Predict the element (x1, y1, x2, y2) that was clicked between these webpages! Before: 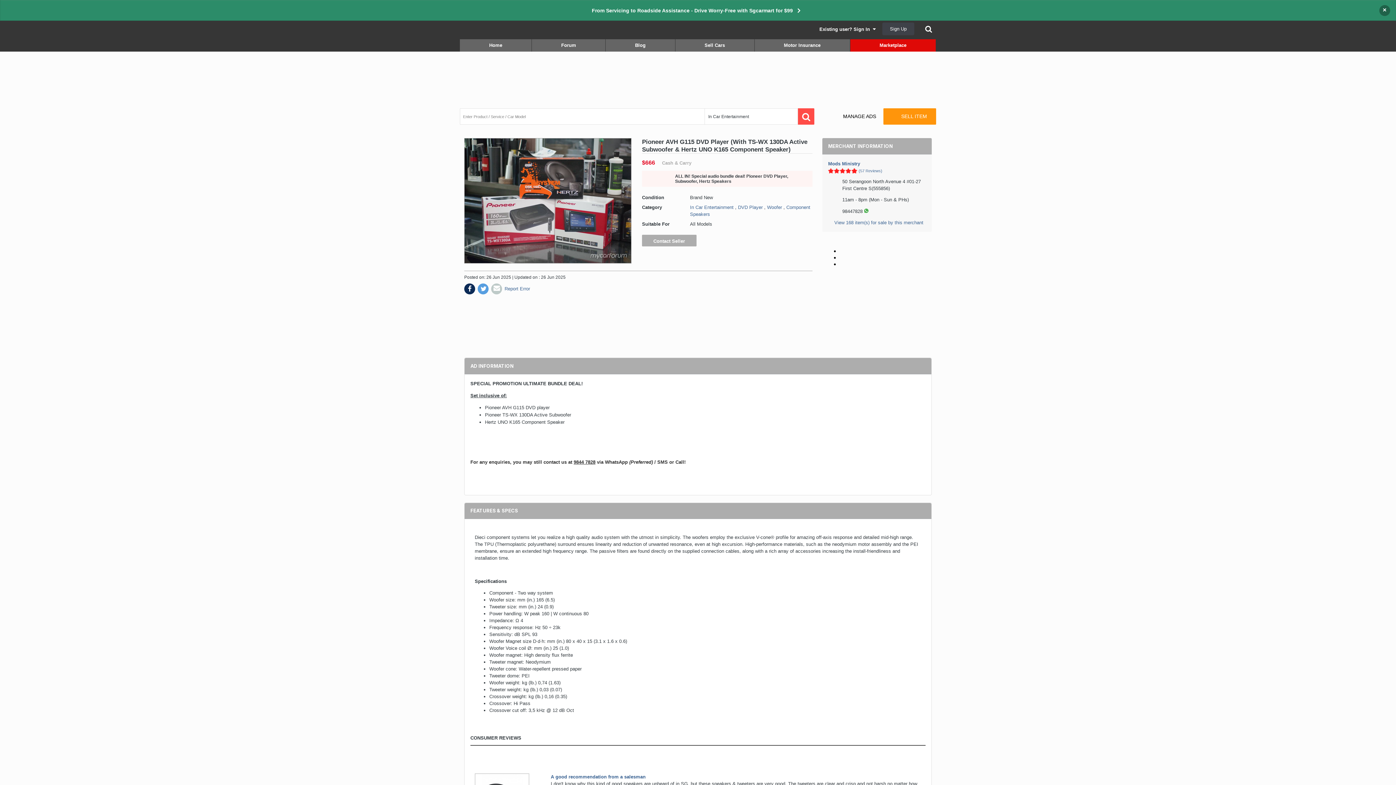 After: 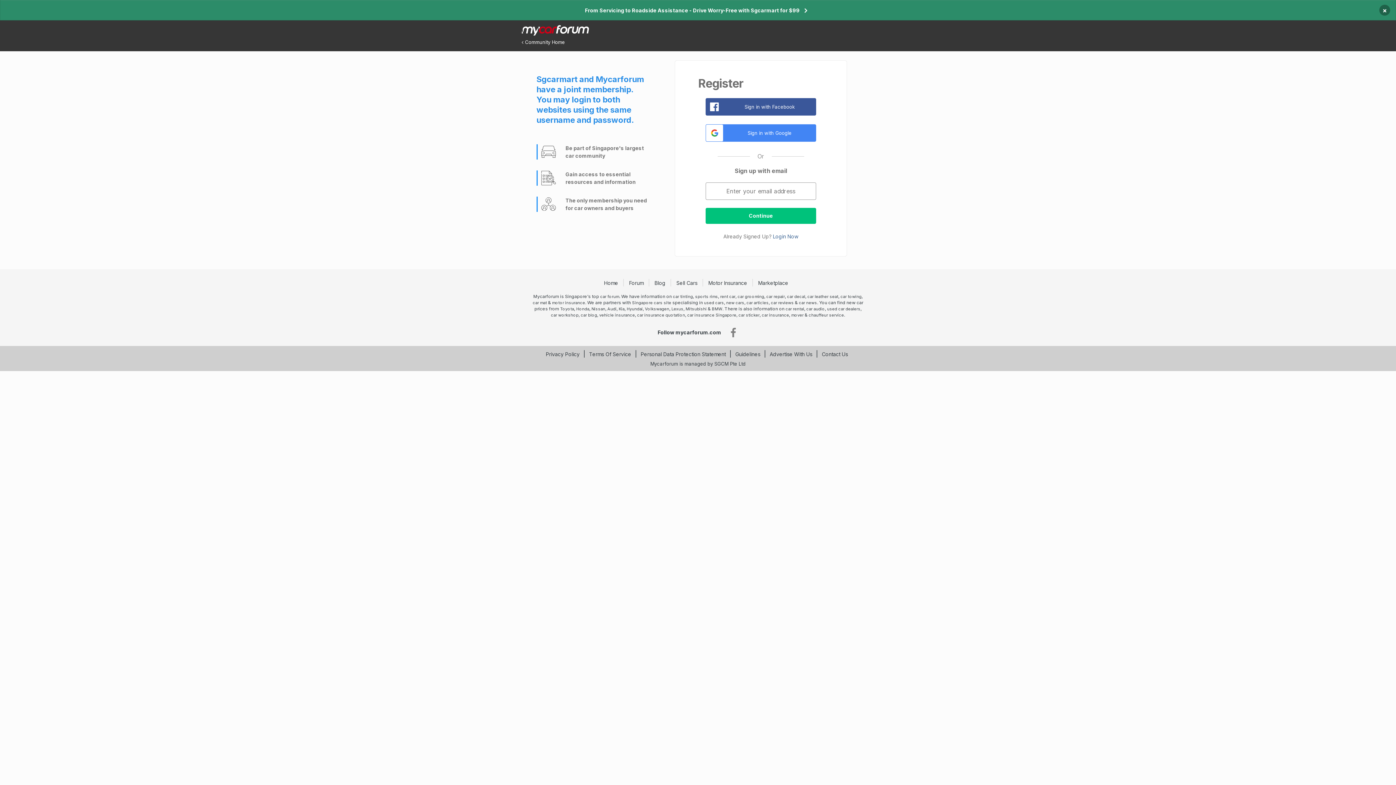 Action: label: Sign Up bbox: (882, 22, 914, 35)